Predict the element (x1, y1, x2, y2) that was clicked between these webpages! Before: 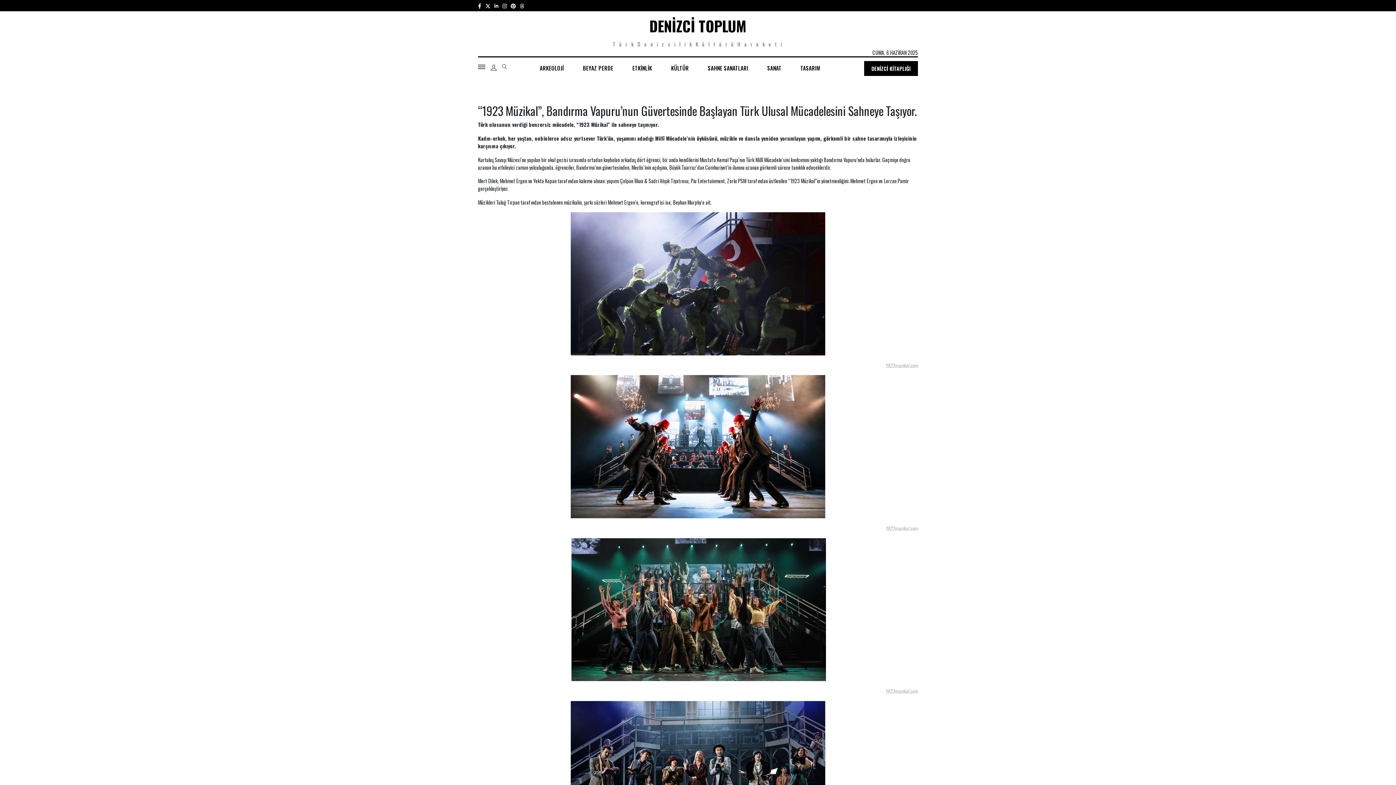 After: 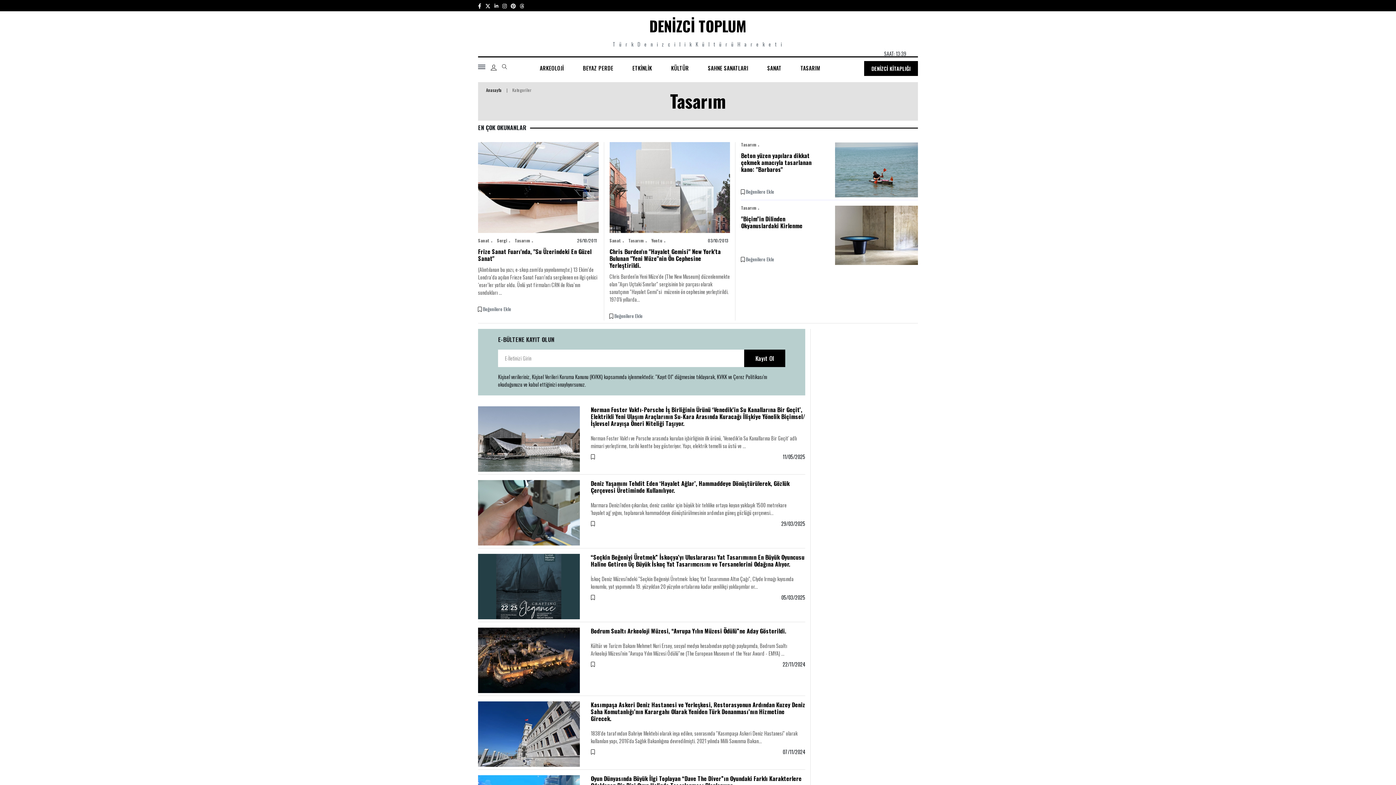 Action: label: TASARIM bbox: (796, 61, 824, 74)